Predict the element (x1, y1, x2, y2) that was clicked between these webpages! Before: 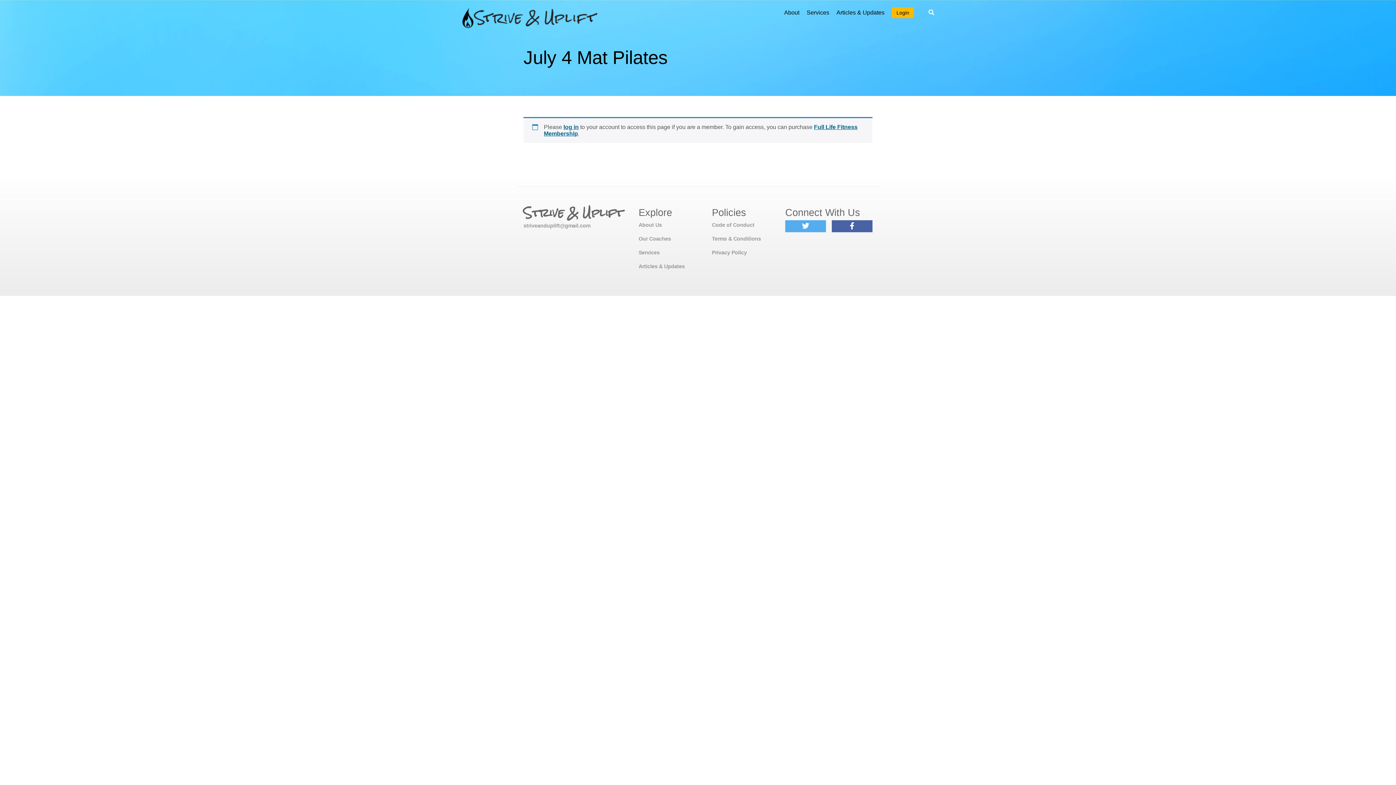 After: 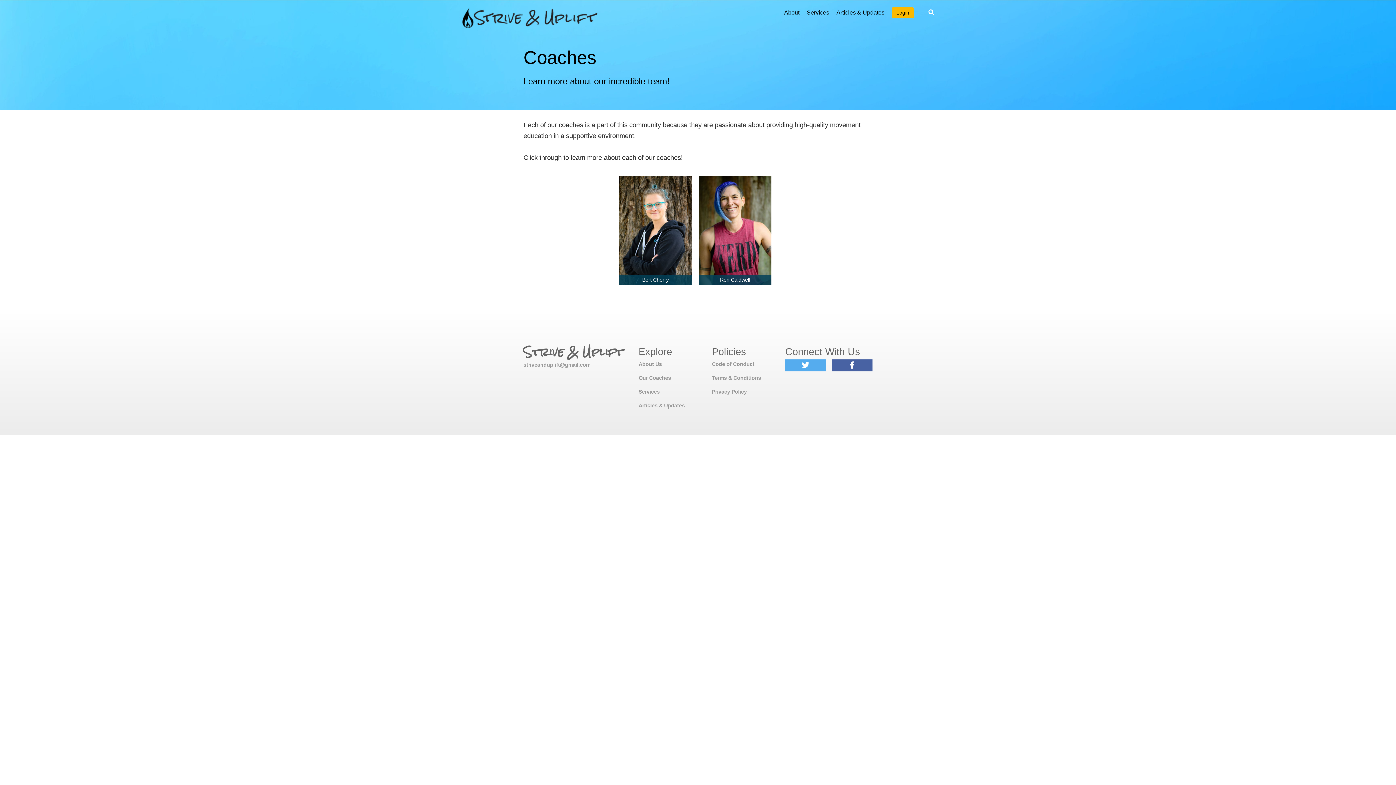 Action: bbox: (638, 235, 671, 241) label: Our Coaches